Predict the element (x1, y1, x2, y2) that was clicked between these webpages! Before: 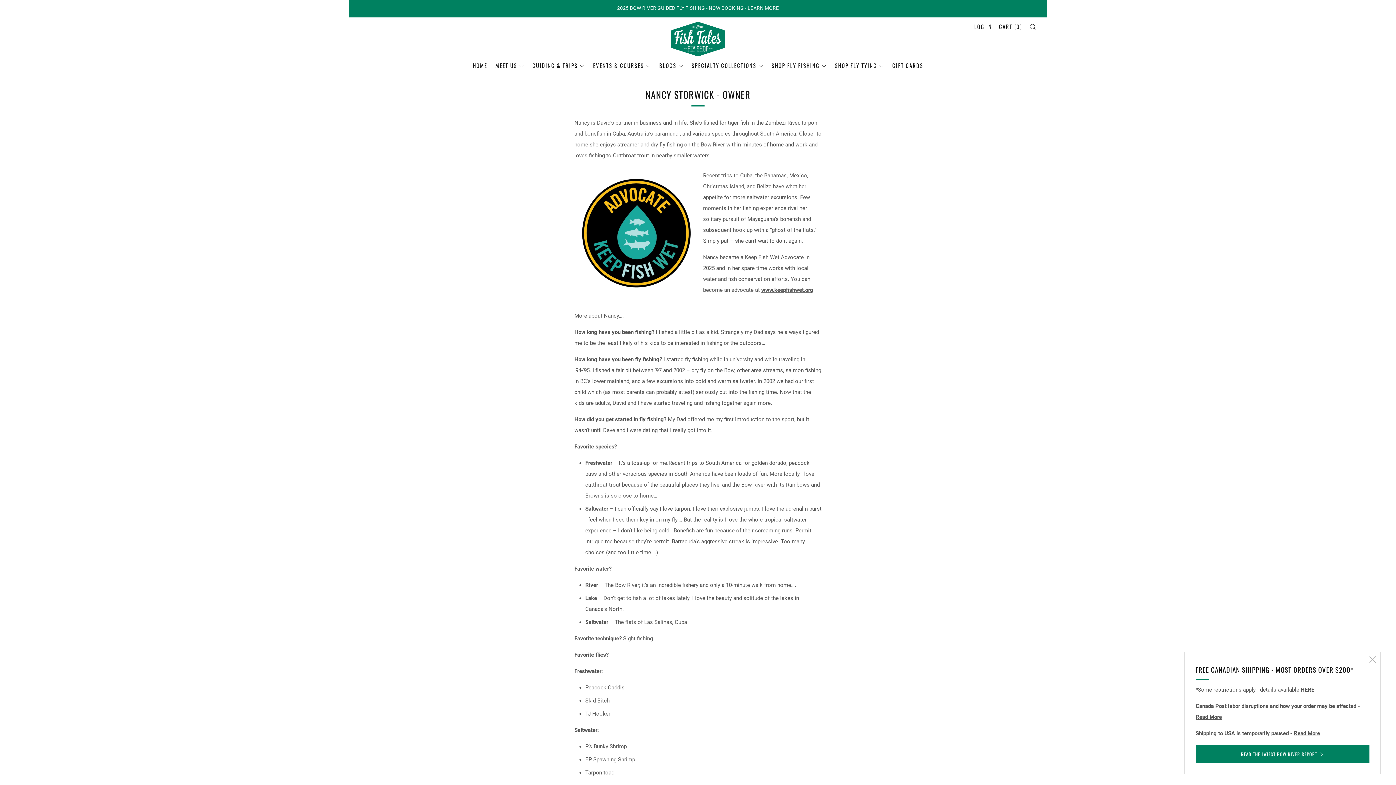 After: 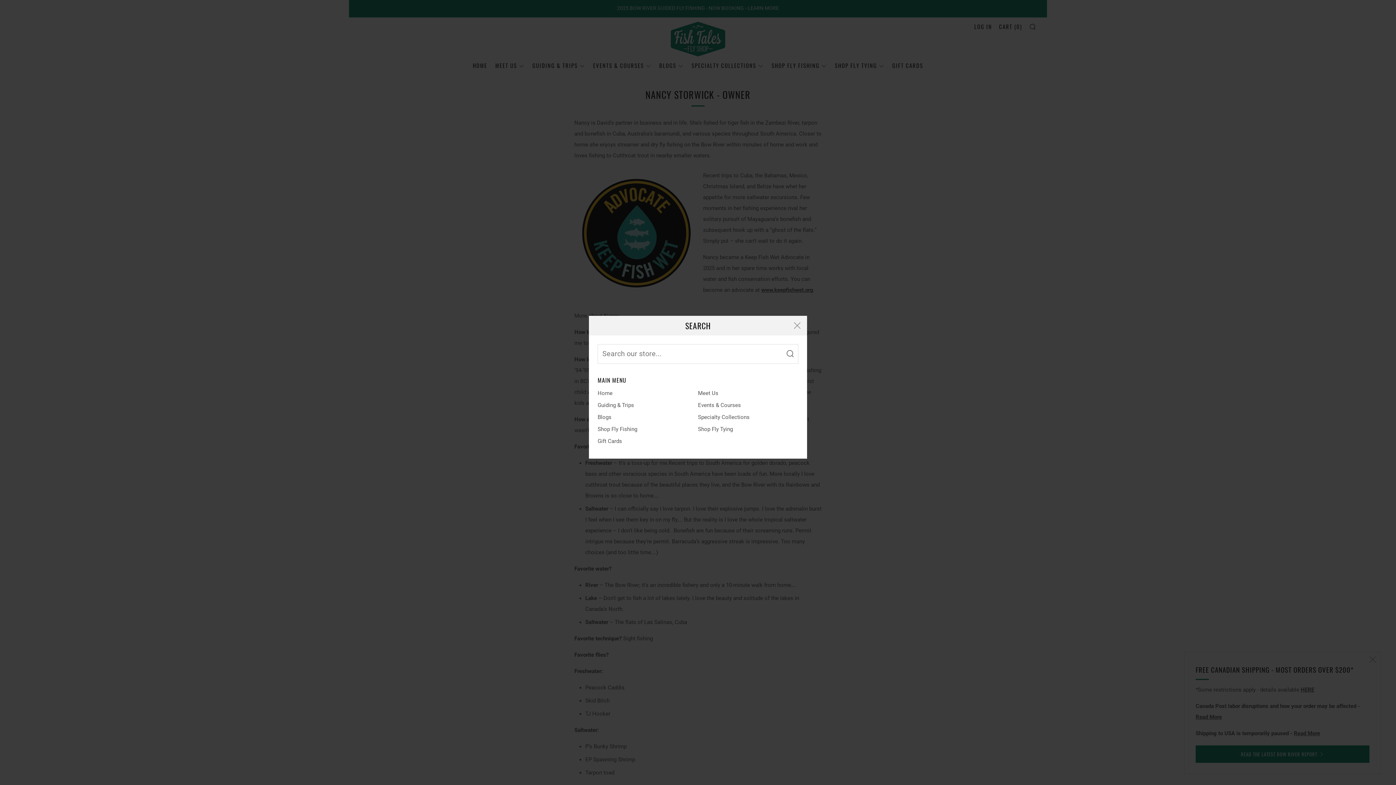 Action: label: SEARCH bbox: (1029, 23, 1036, 29)